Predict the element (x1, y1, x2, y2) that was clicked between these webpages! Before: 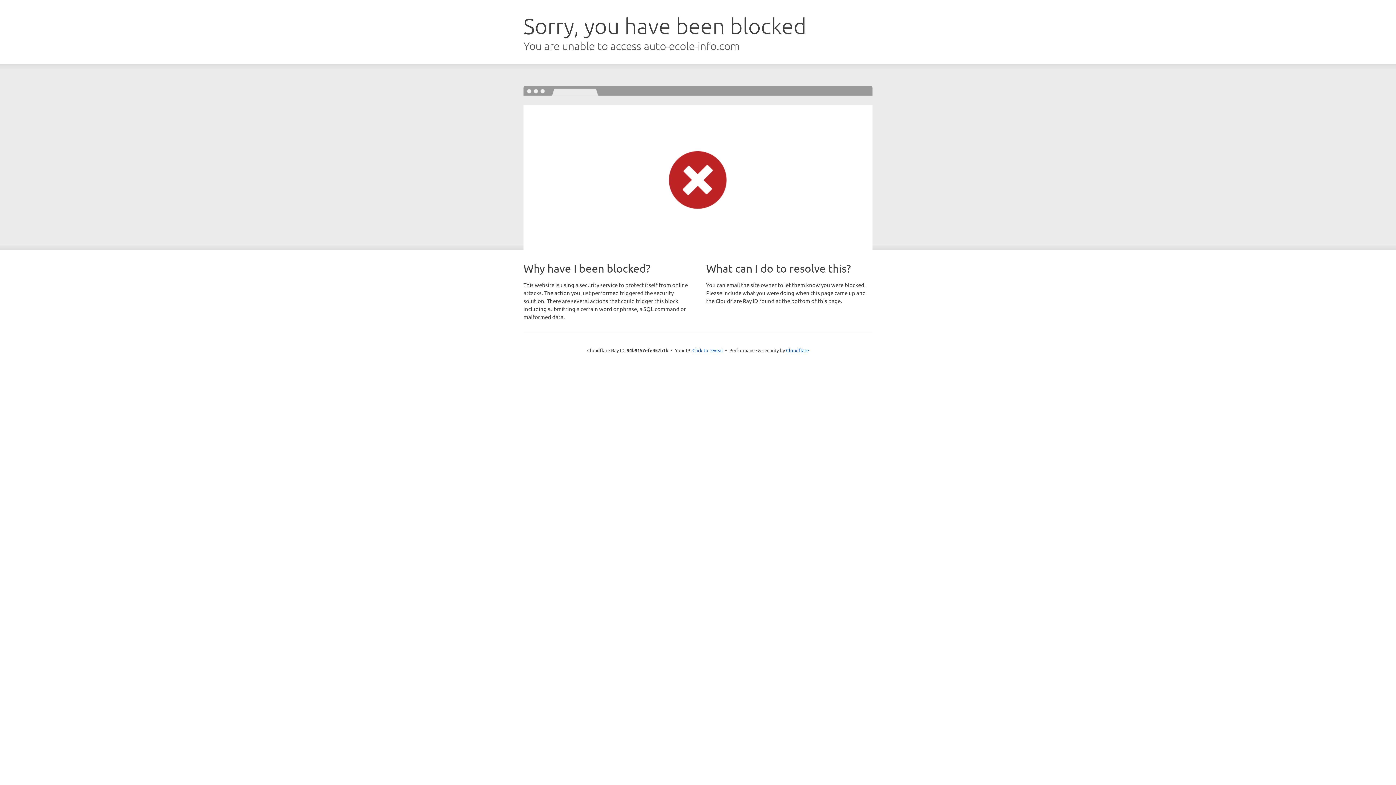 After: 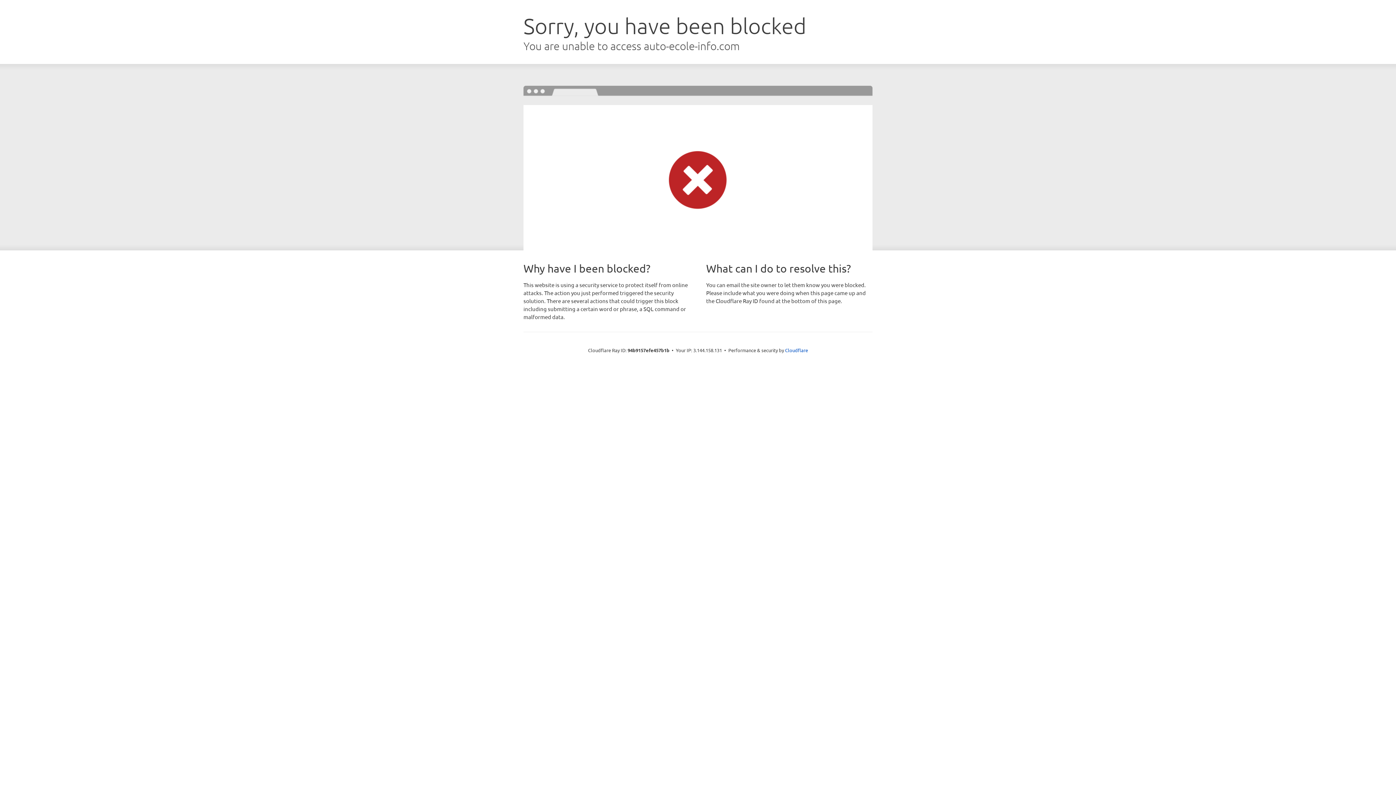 Action: bbox: (692, 346, 723, 353) label: Click to reveal